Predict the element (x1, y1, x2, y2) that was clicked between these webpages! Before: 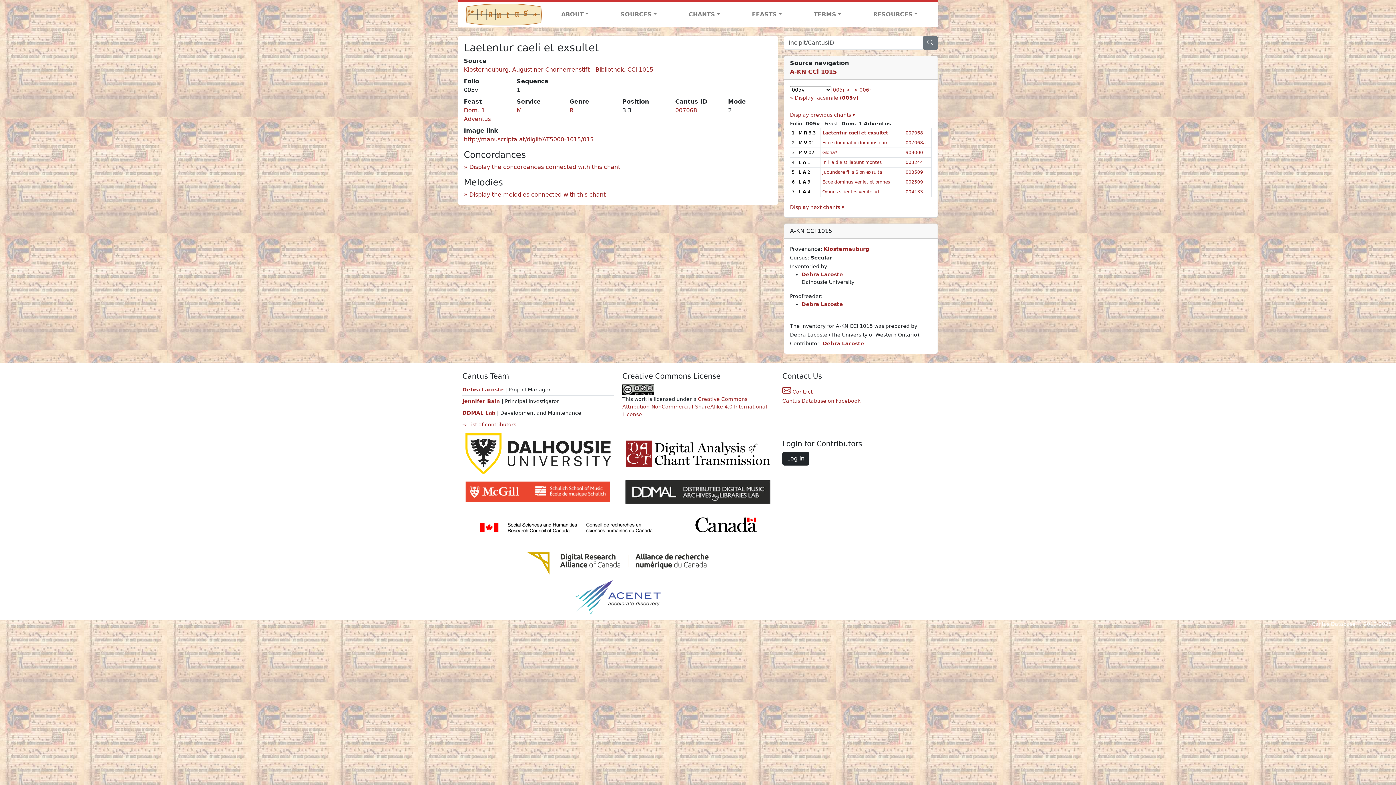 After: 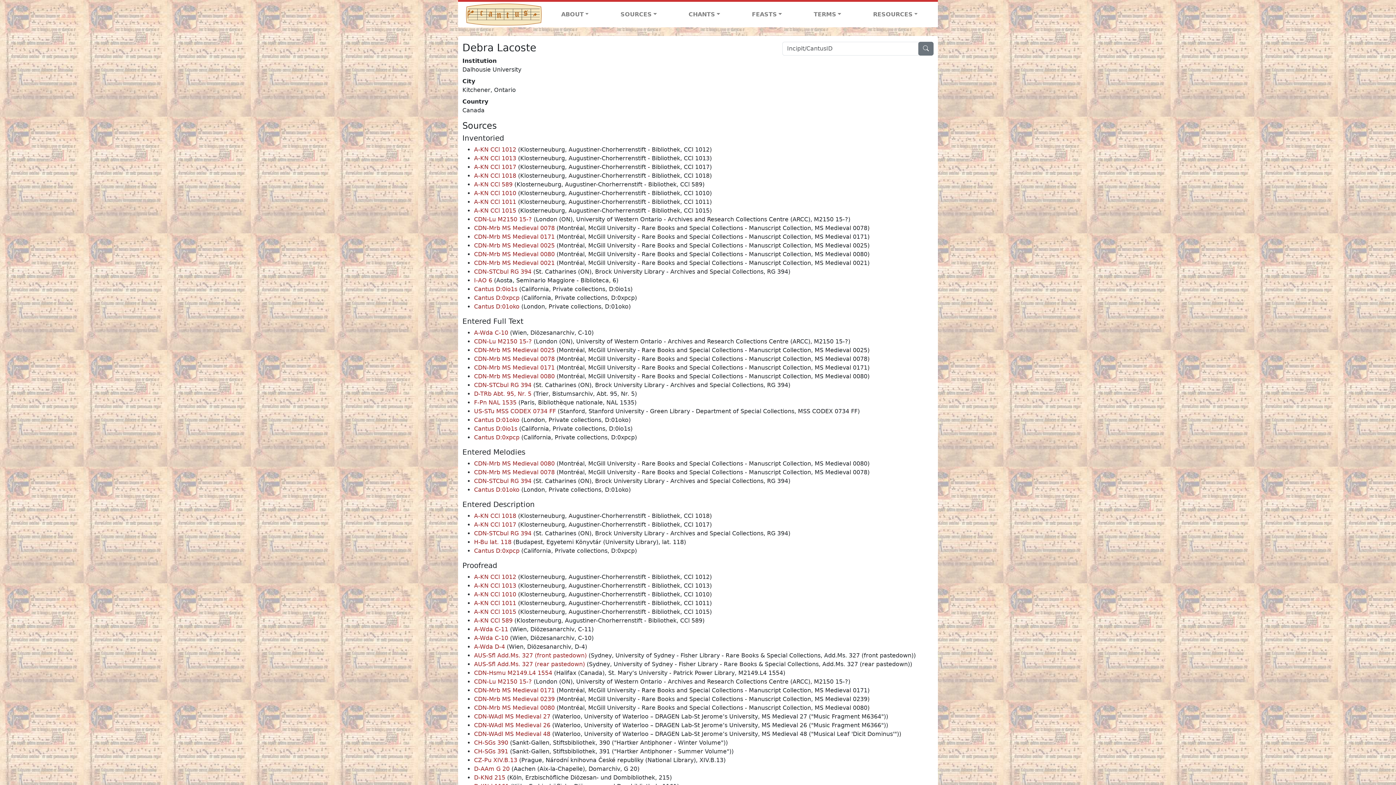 Action: bbox: (822, 340, 864, 346) label: Debra Lacoste